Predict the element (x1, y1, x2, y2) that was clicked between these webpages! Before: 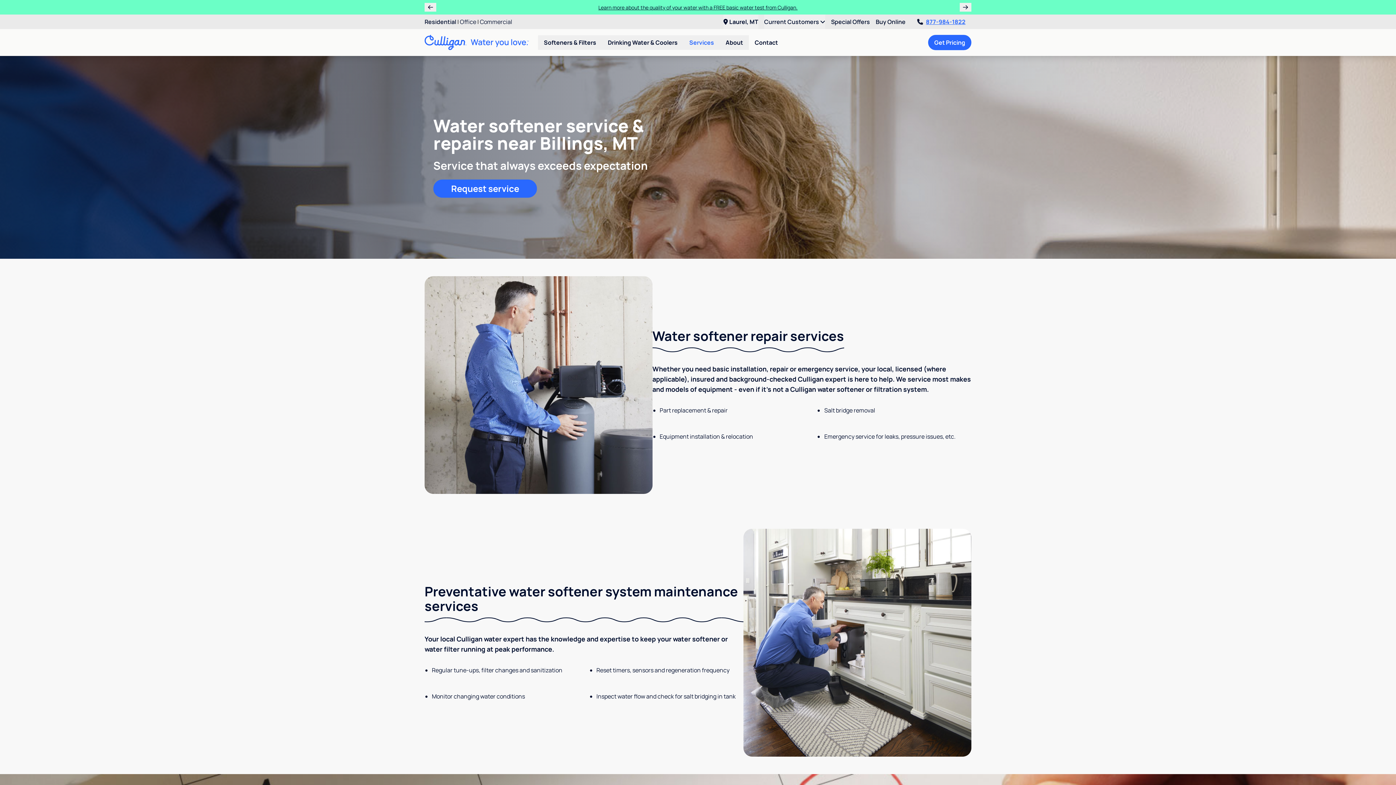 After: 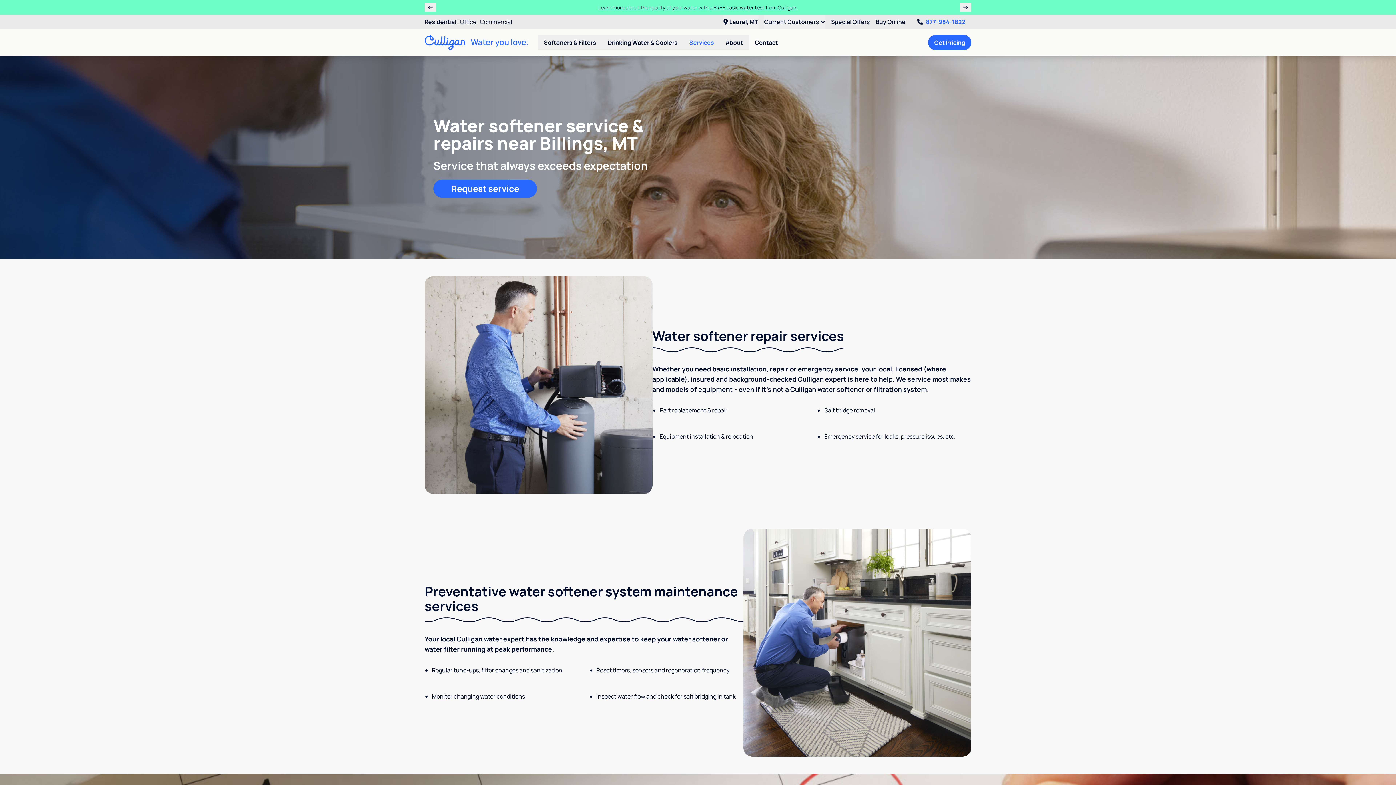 Action: bbox: (911, 14, 971, 29) label: 877-984-1822